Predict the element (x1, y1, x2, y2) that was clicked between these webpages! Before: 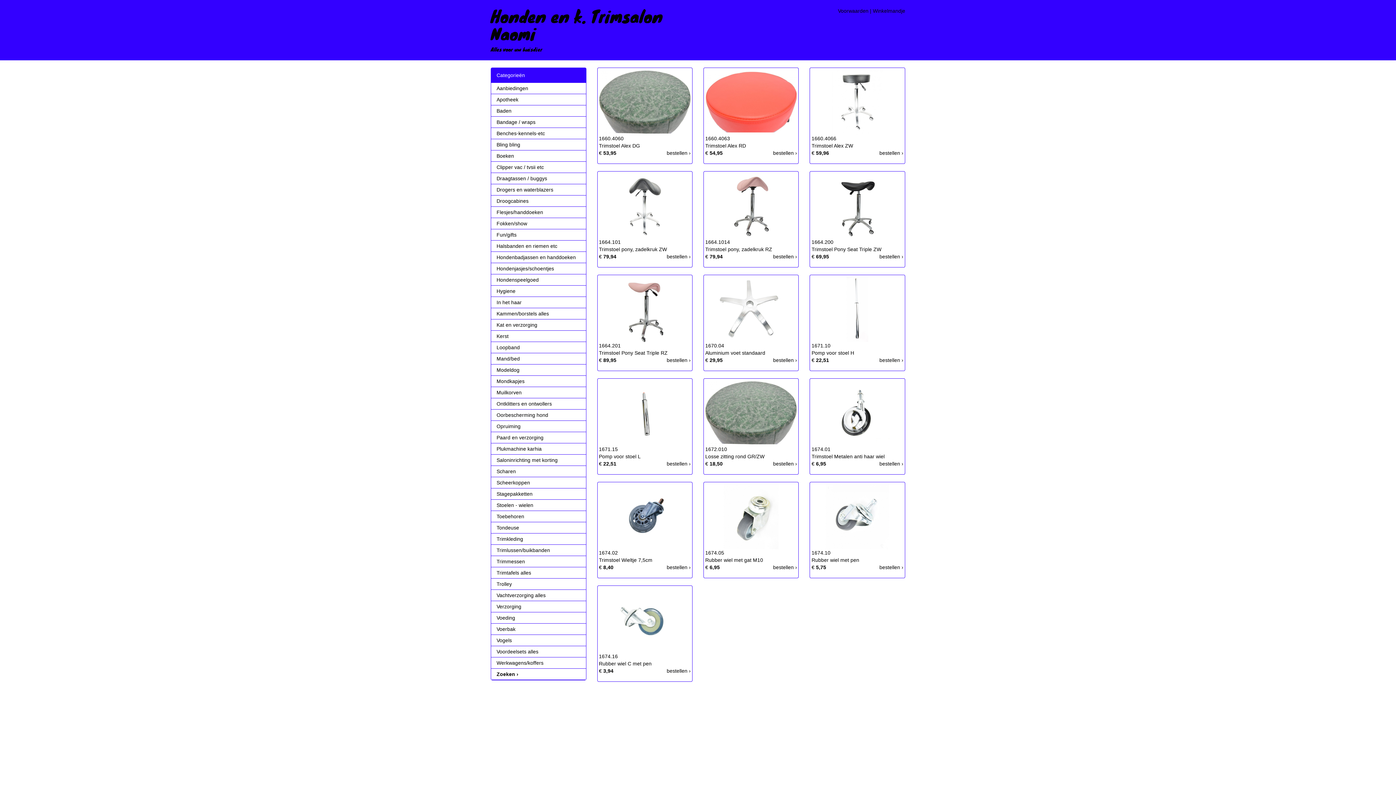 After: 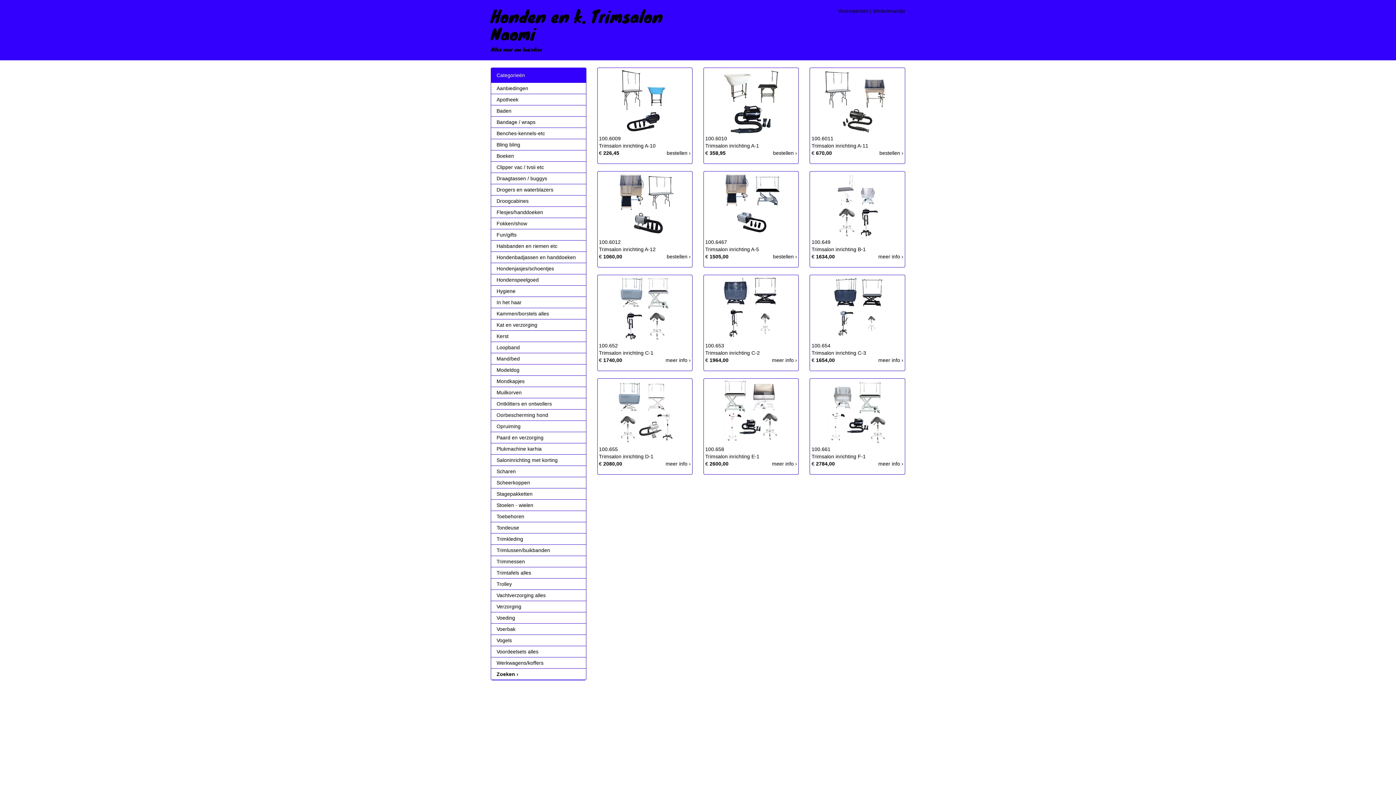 Action: label: Saloninrichting met korting bbox: (496, 457, 557, 463)